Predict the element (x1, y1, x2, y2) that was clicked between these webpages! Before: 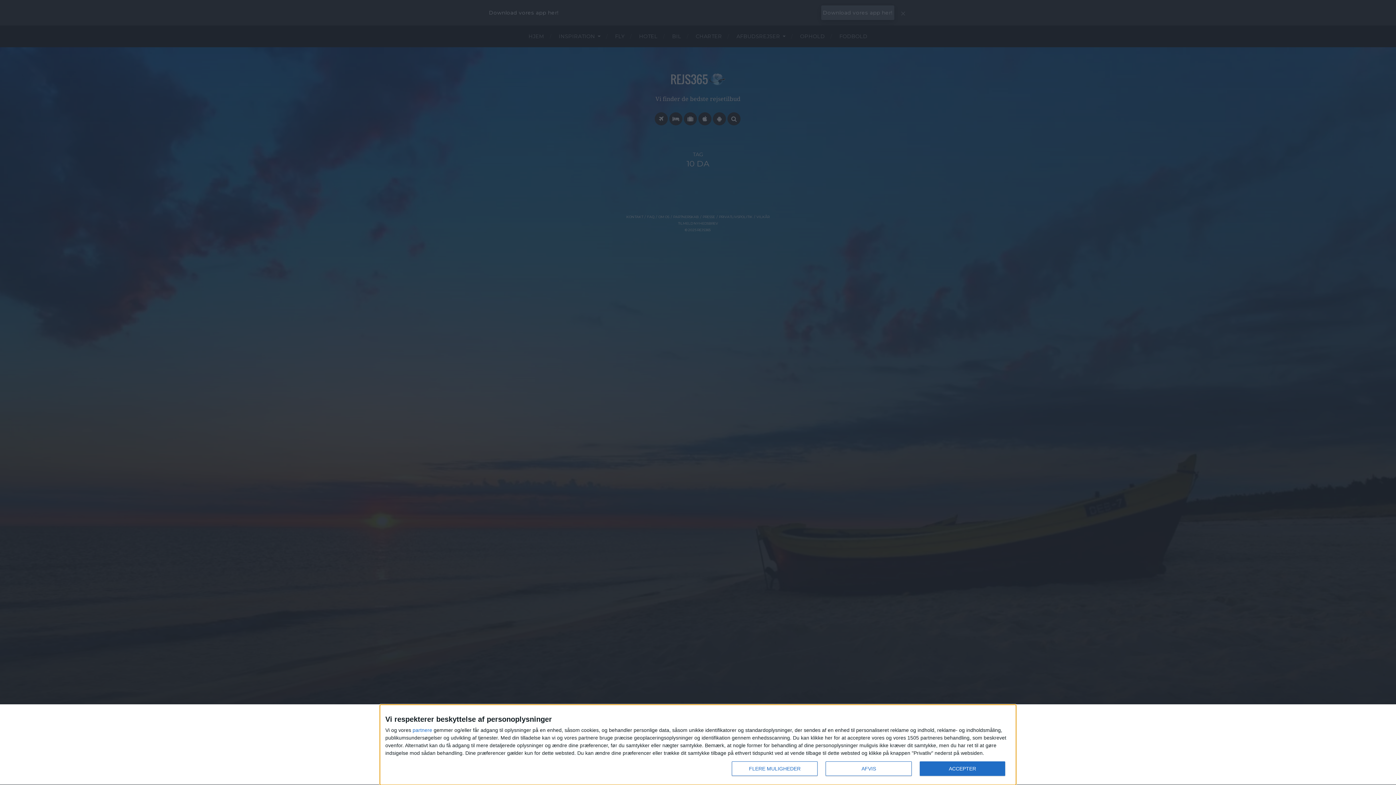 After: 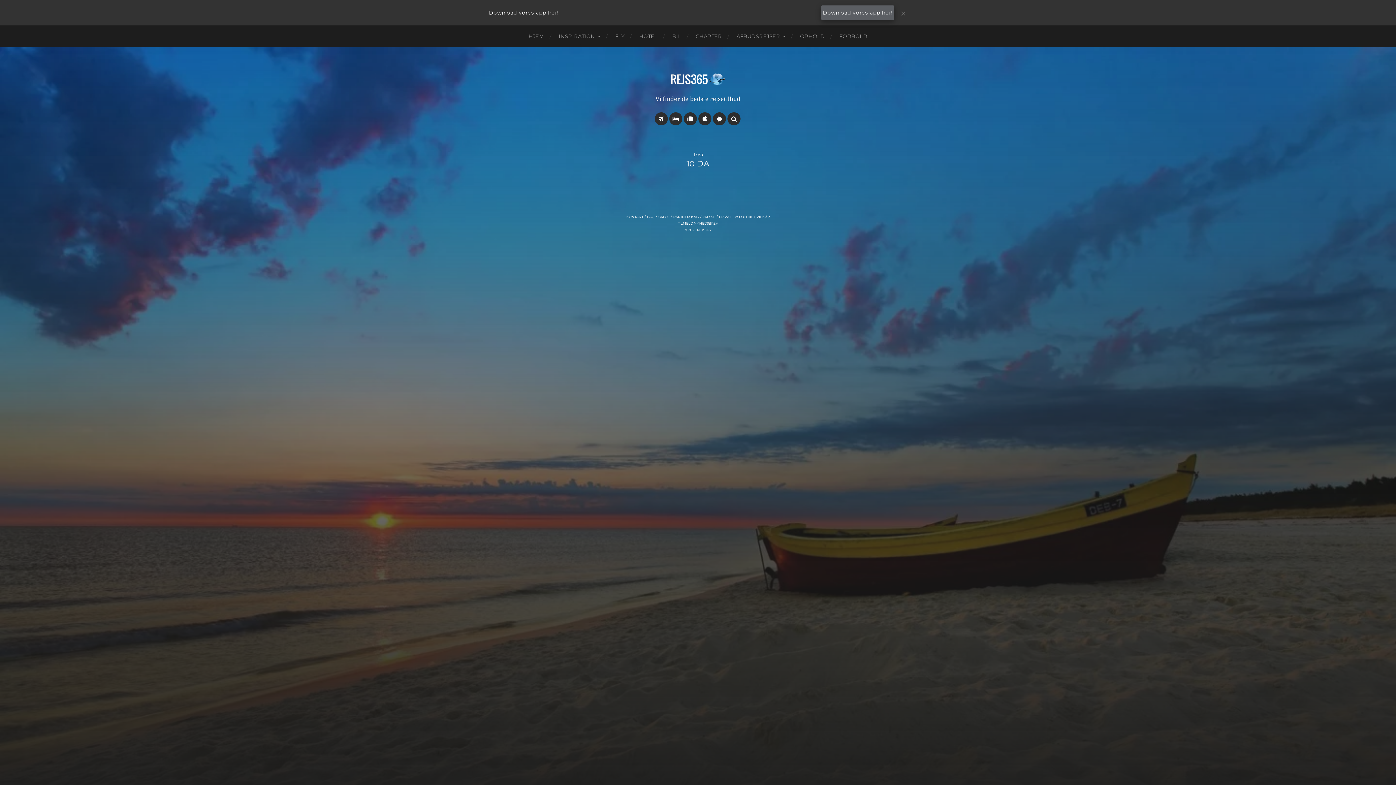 Action: label: AFVIS bbox: (825, 761, 911, 776)